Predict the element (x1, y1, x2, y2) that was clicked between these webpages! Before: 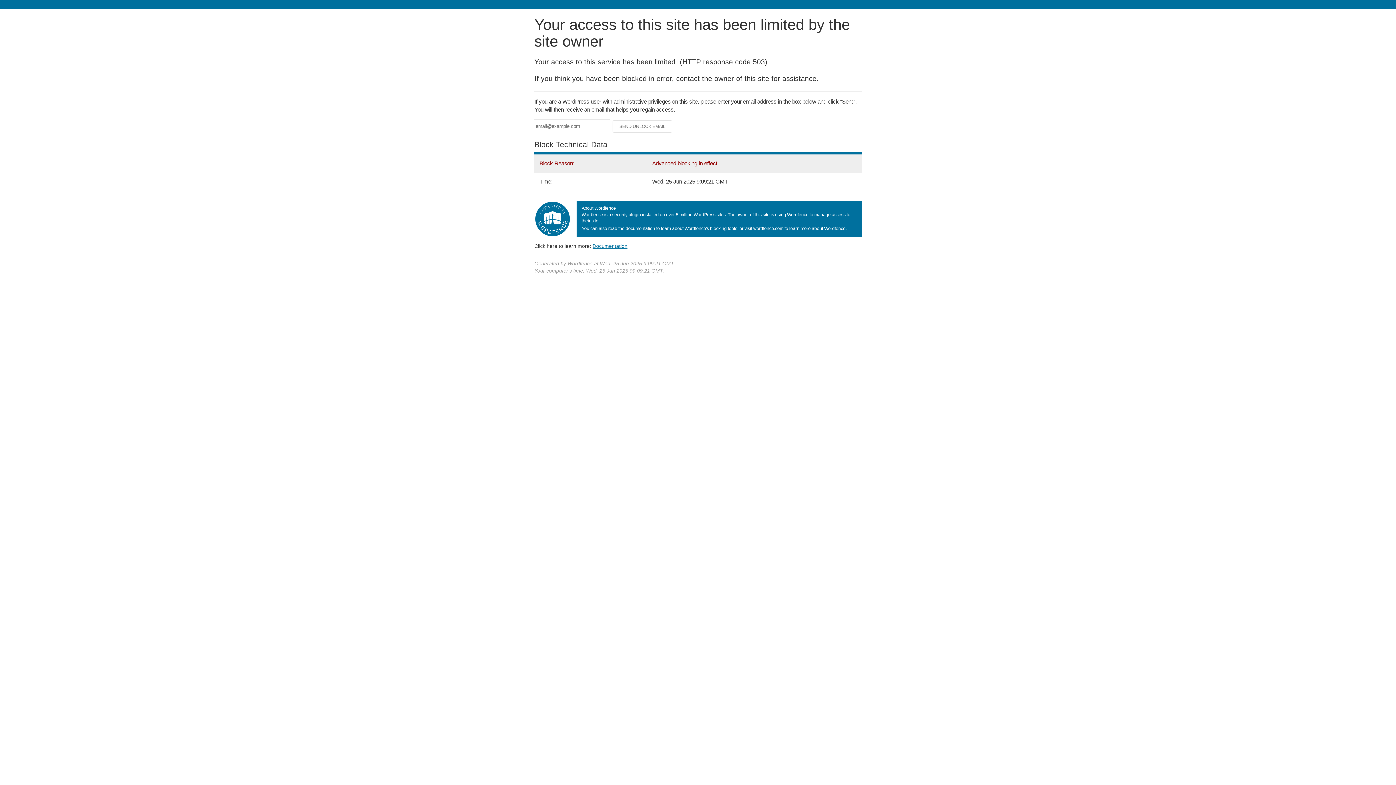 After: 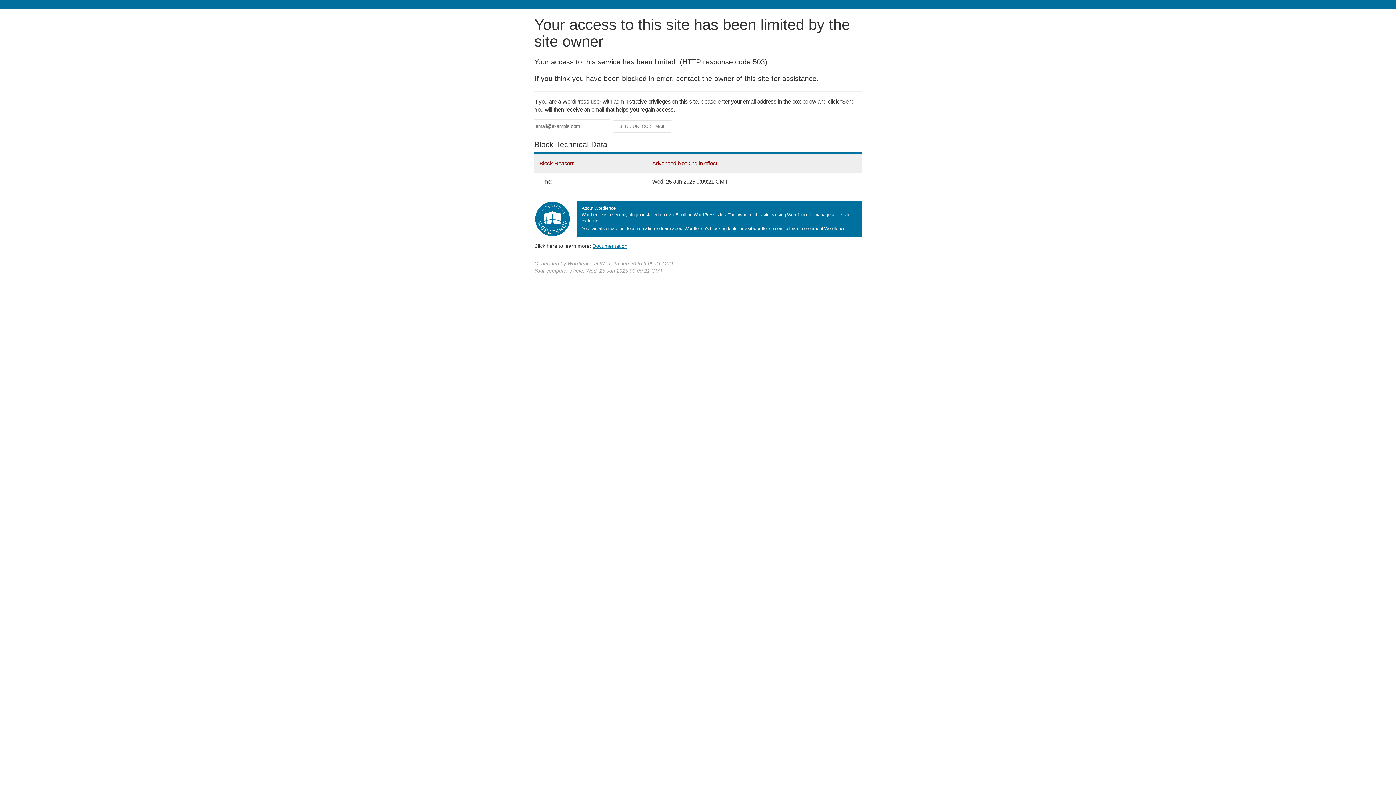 Action: bbox: (592, 243, 627, 248) label: Documentation